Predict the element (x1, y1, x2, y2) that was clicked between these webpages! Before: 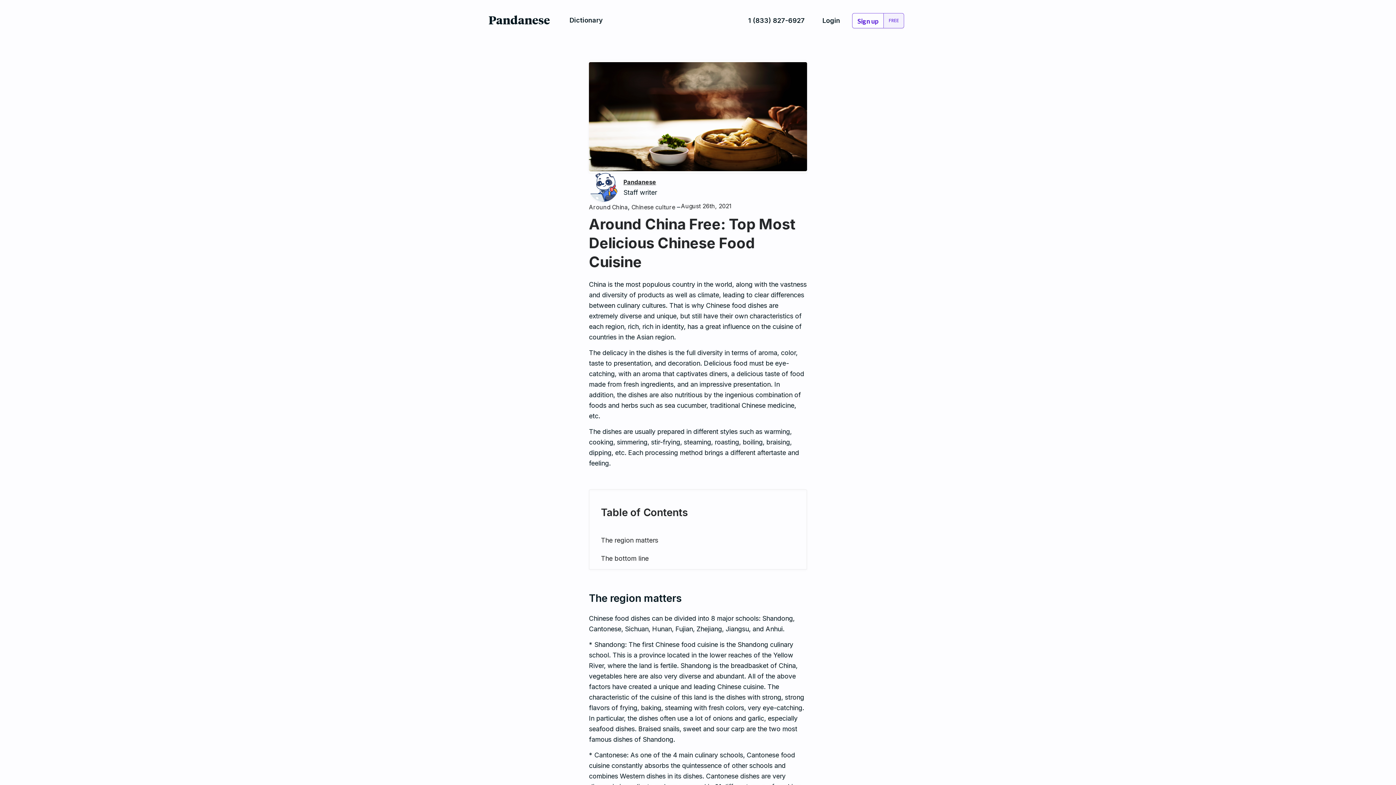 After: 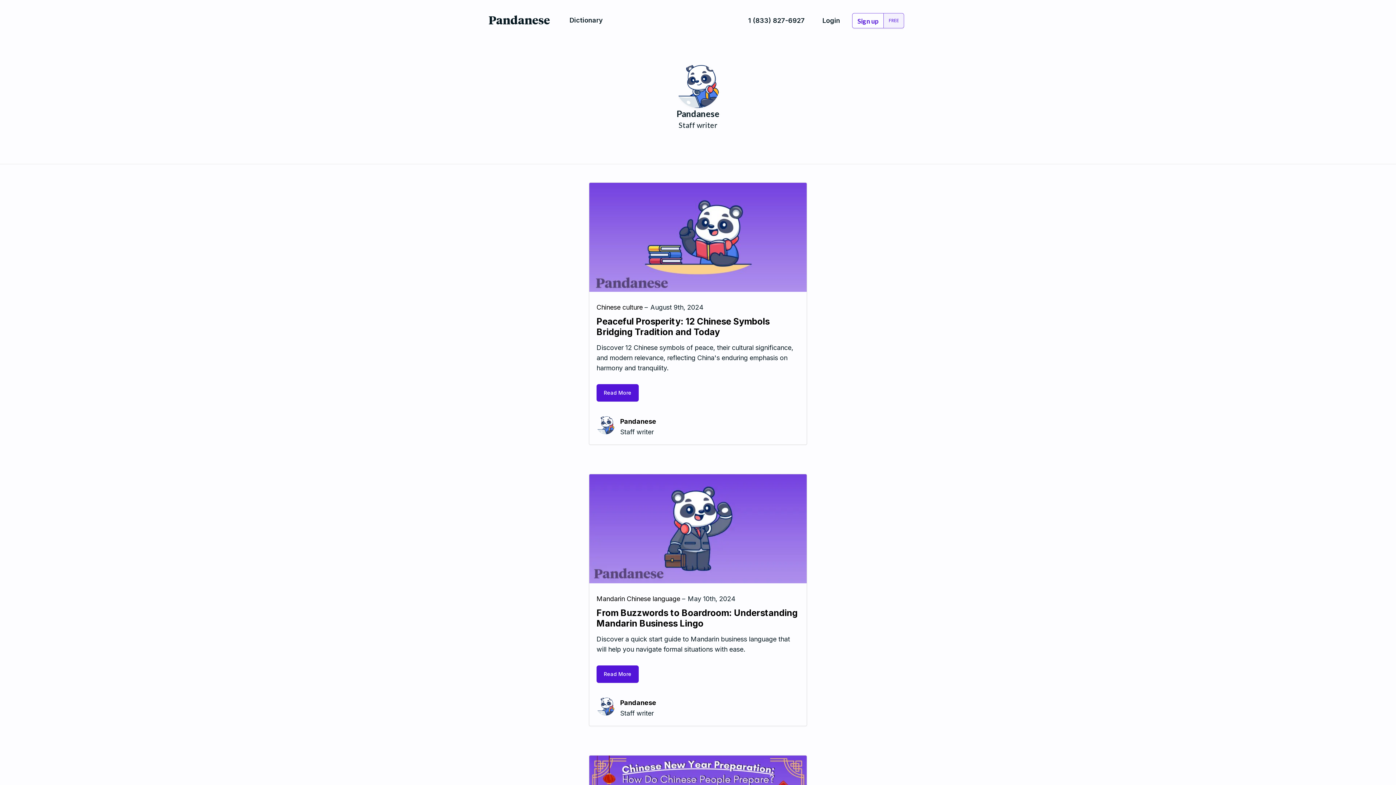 Action: bbox: (623, 178, 656, 185) label: Pandanese